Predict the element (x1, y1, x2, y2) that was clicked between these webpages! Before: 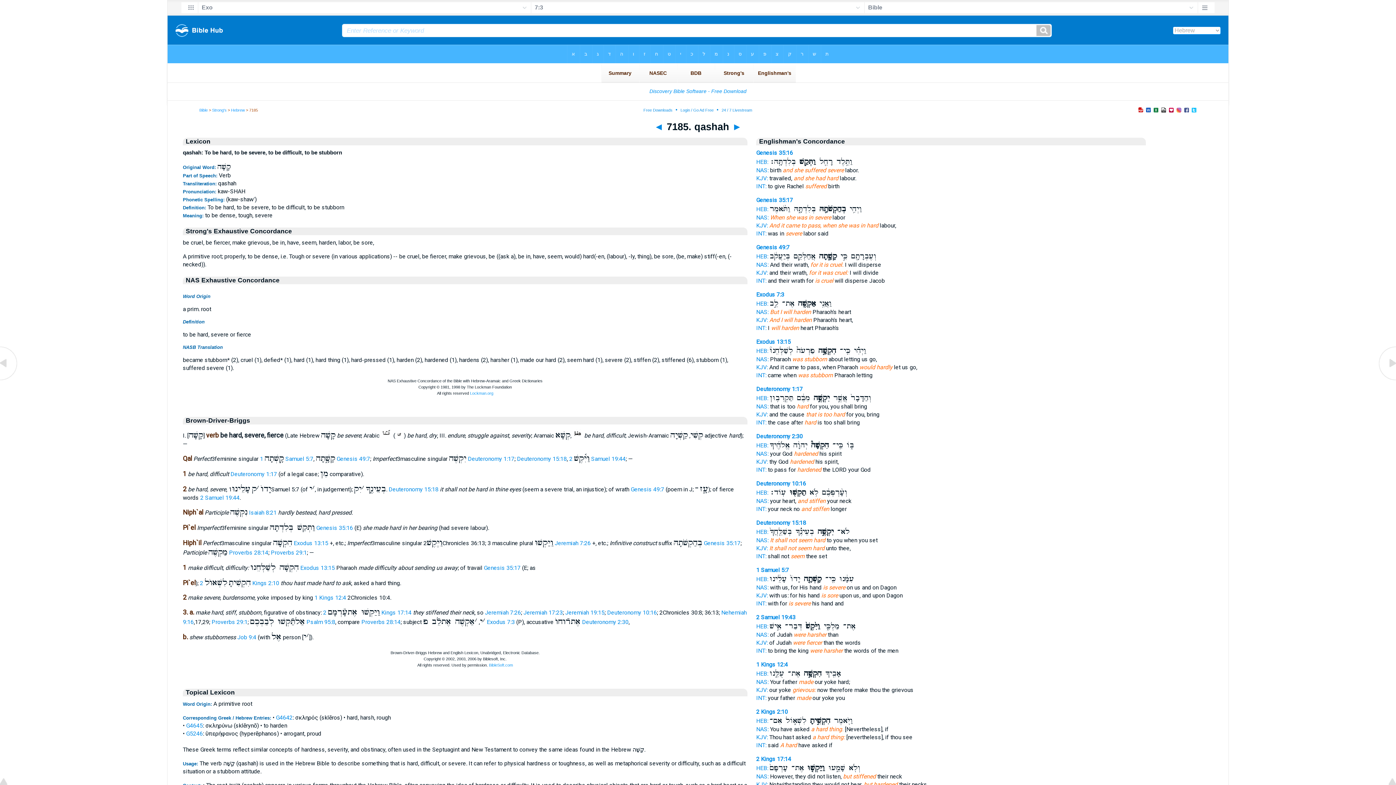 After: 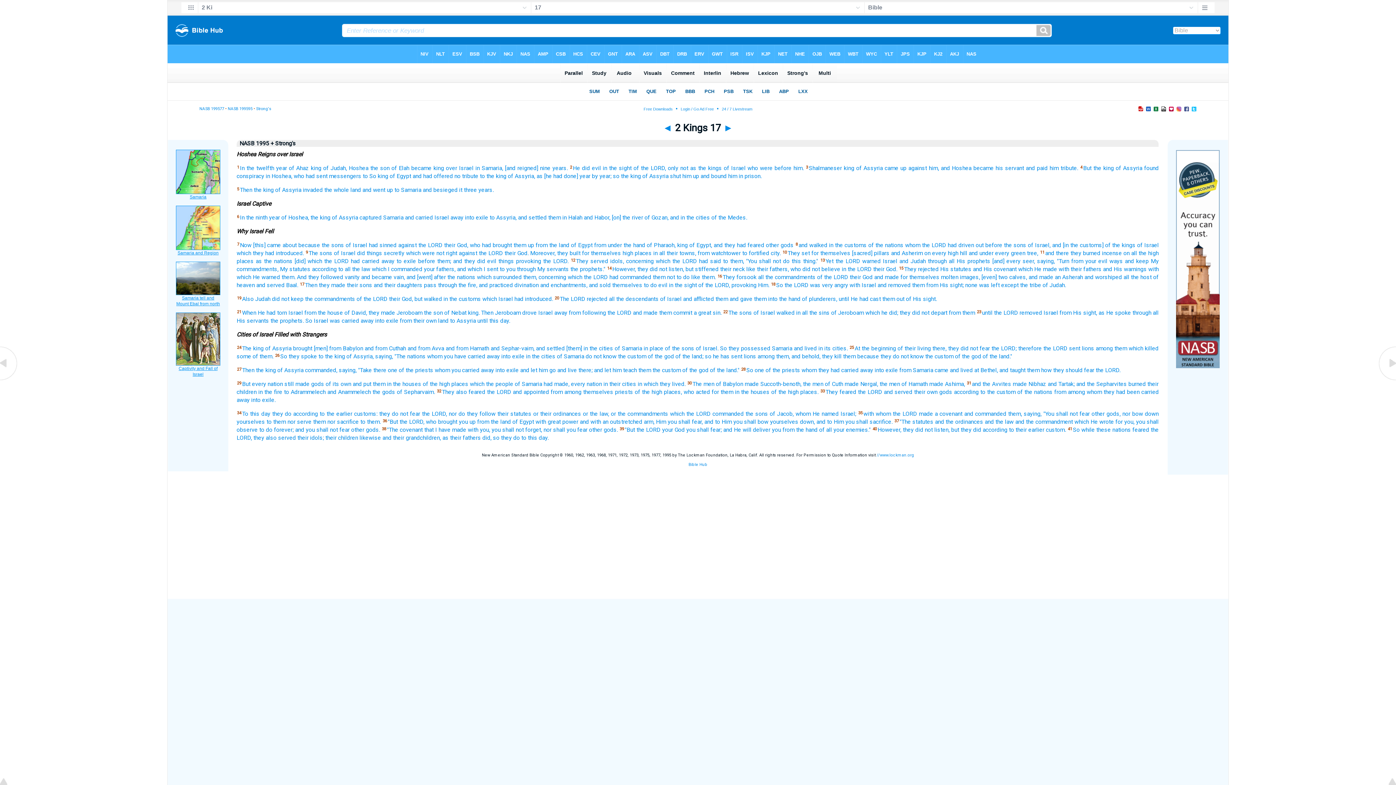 Action: bbox: (756, 773, 768, 780) label: NAS: